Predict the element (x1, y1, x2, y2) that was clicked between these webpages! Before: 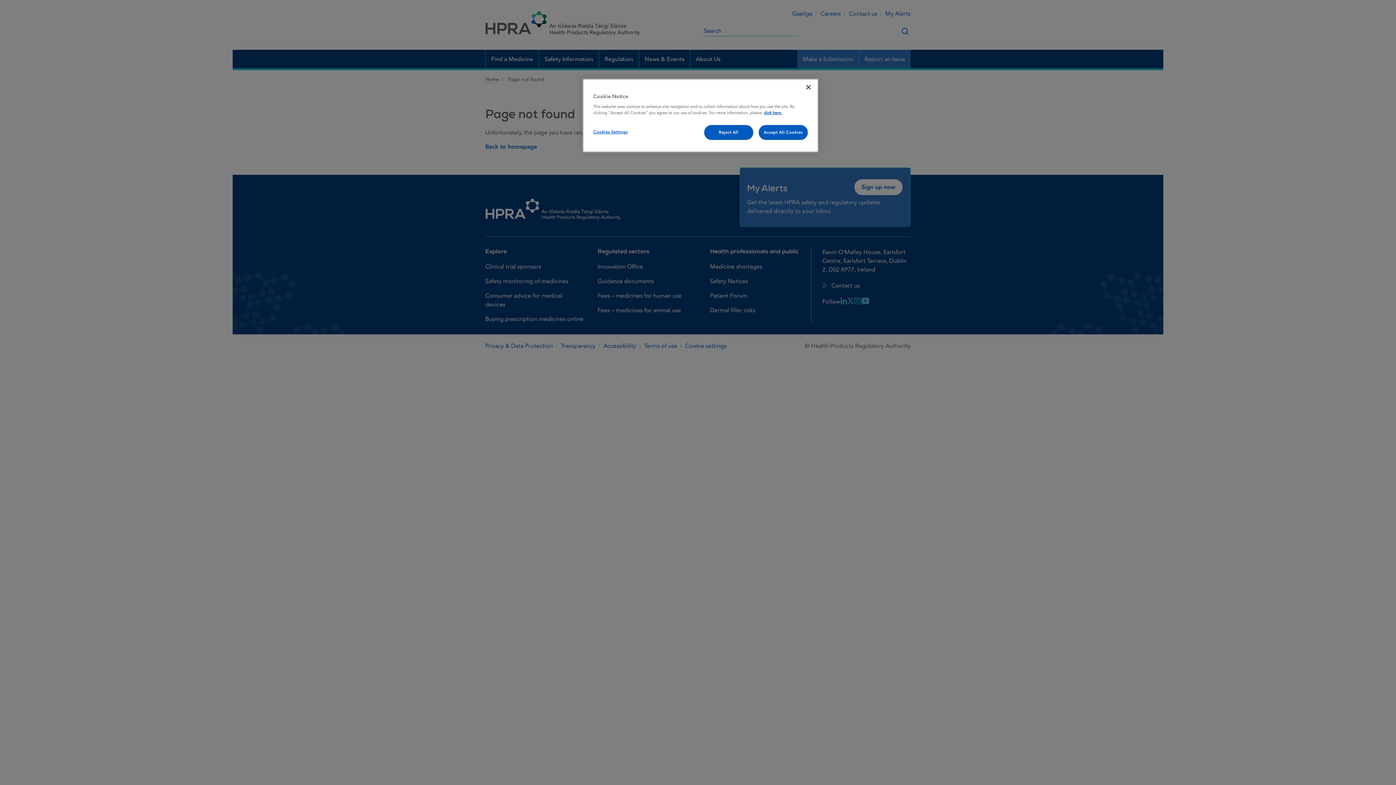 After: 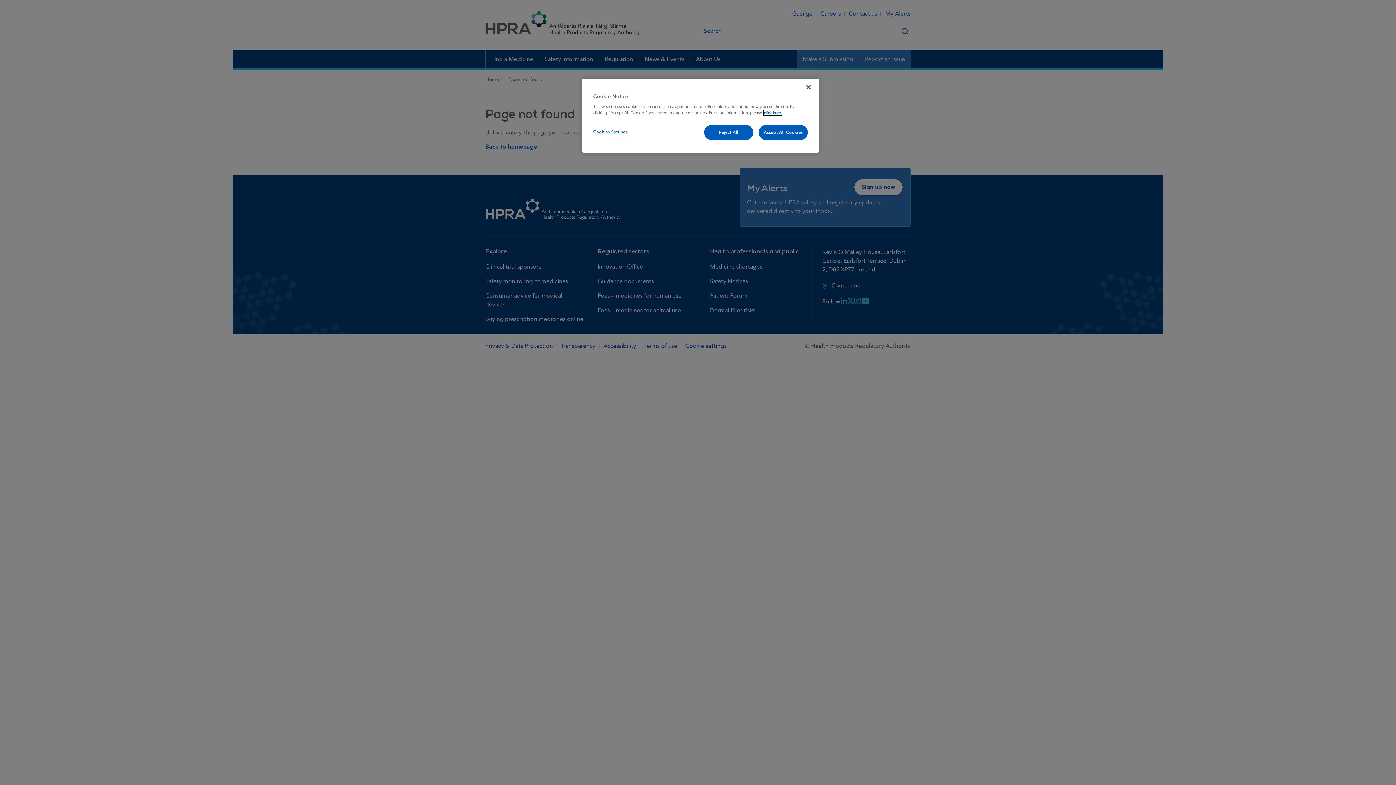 Action: label: More information about your privacy, opens in a new tab bbox: (764, 110, 782, 115)